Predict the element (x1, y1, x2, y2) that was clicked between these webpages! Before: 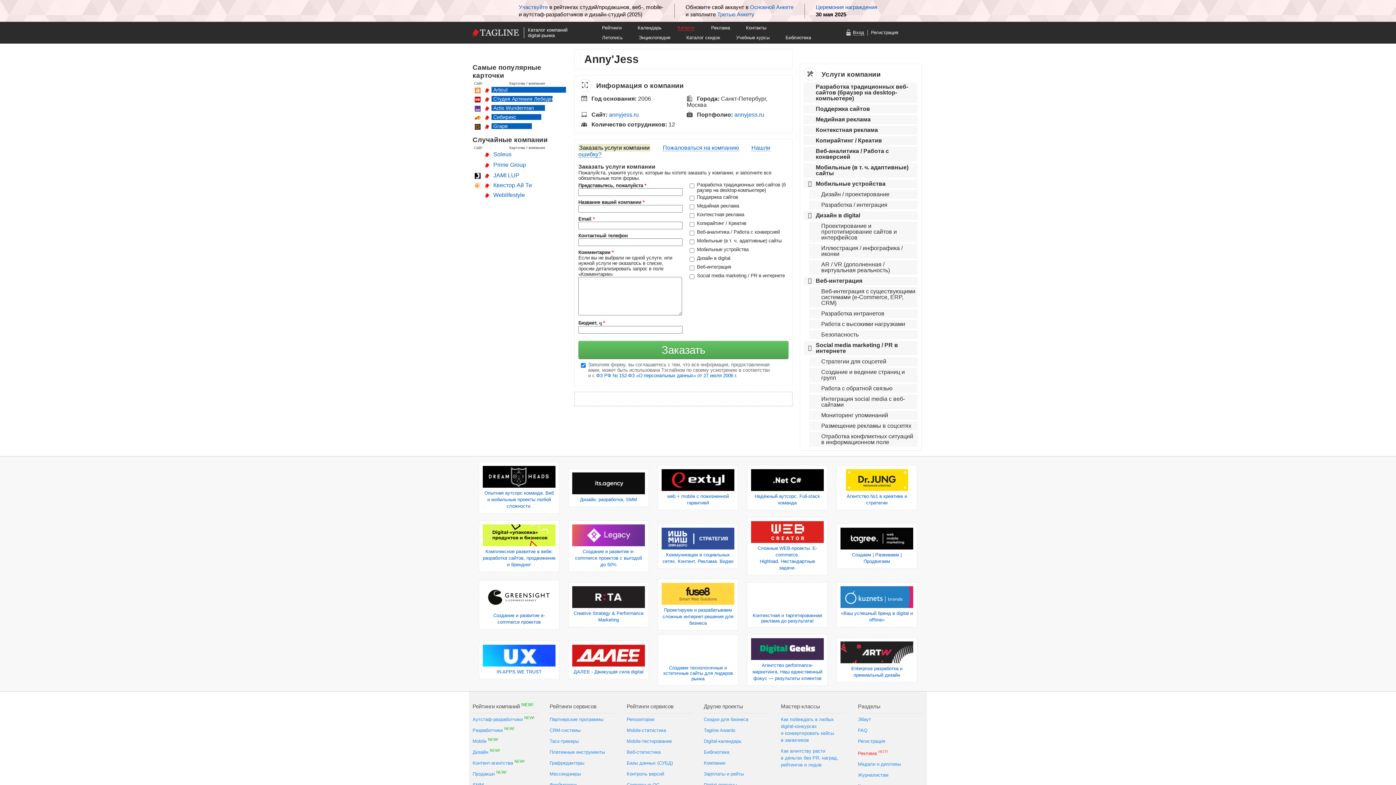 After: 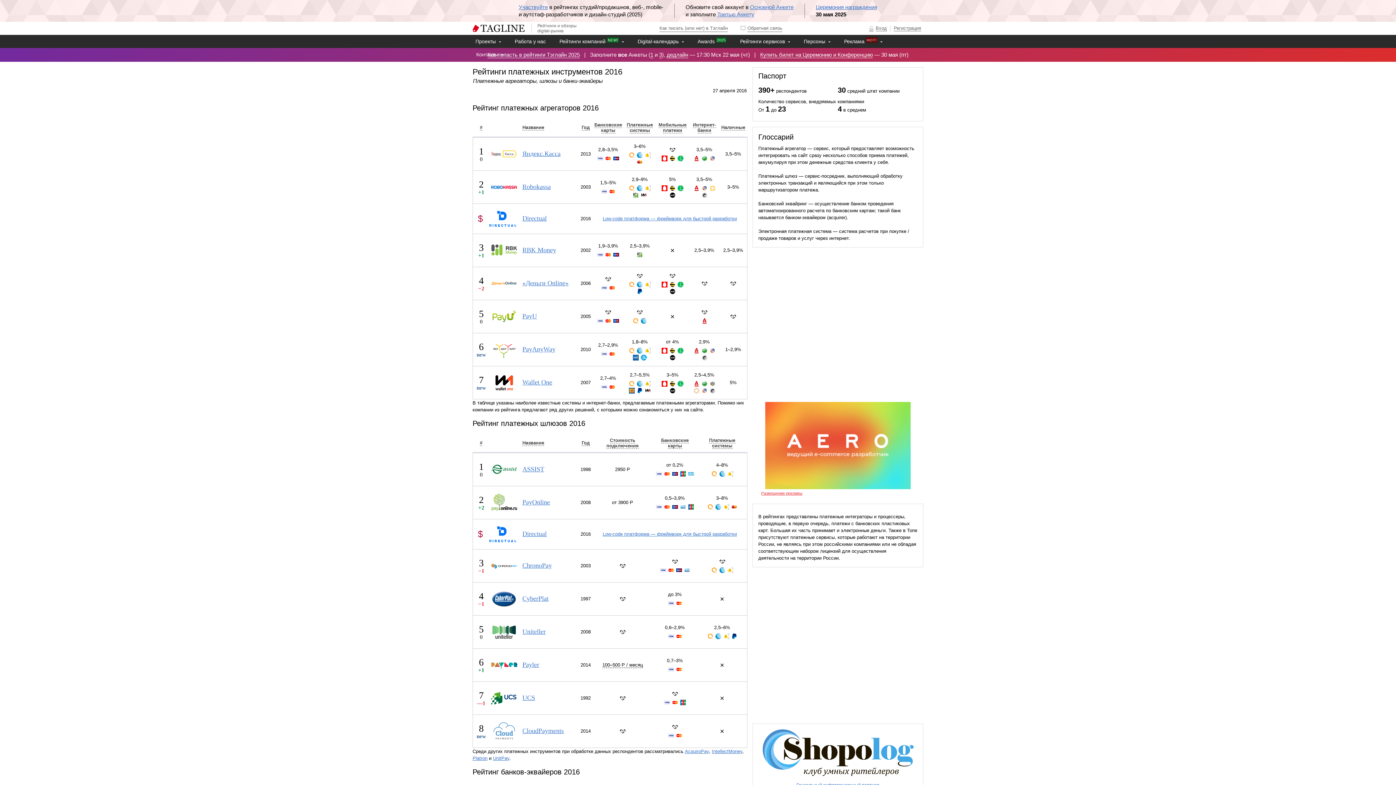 Action: bbox: (549, 749, 605, 756) label: Платежные инструменты